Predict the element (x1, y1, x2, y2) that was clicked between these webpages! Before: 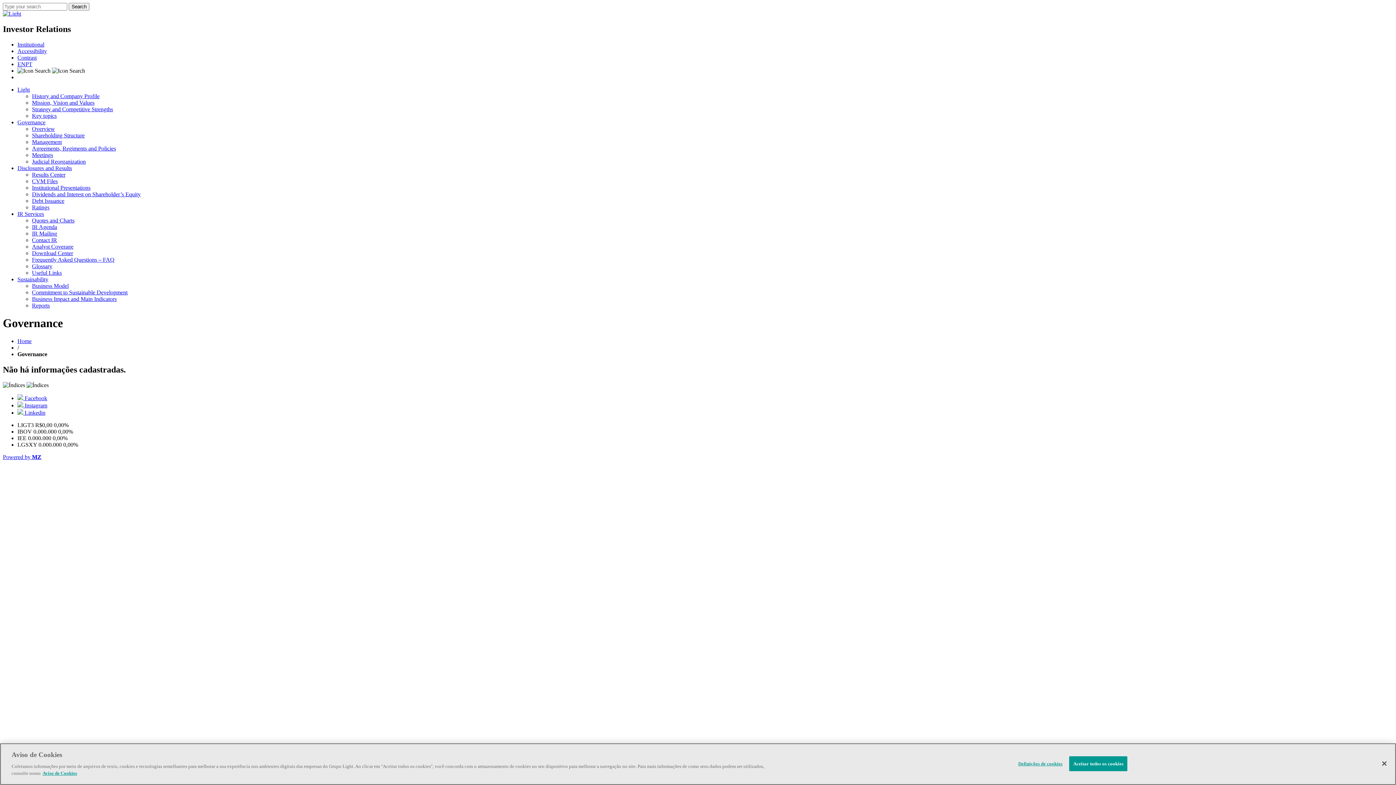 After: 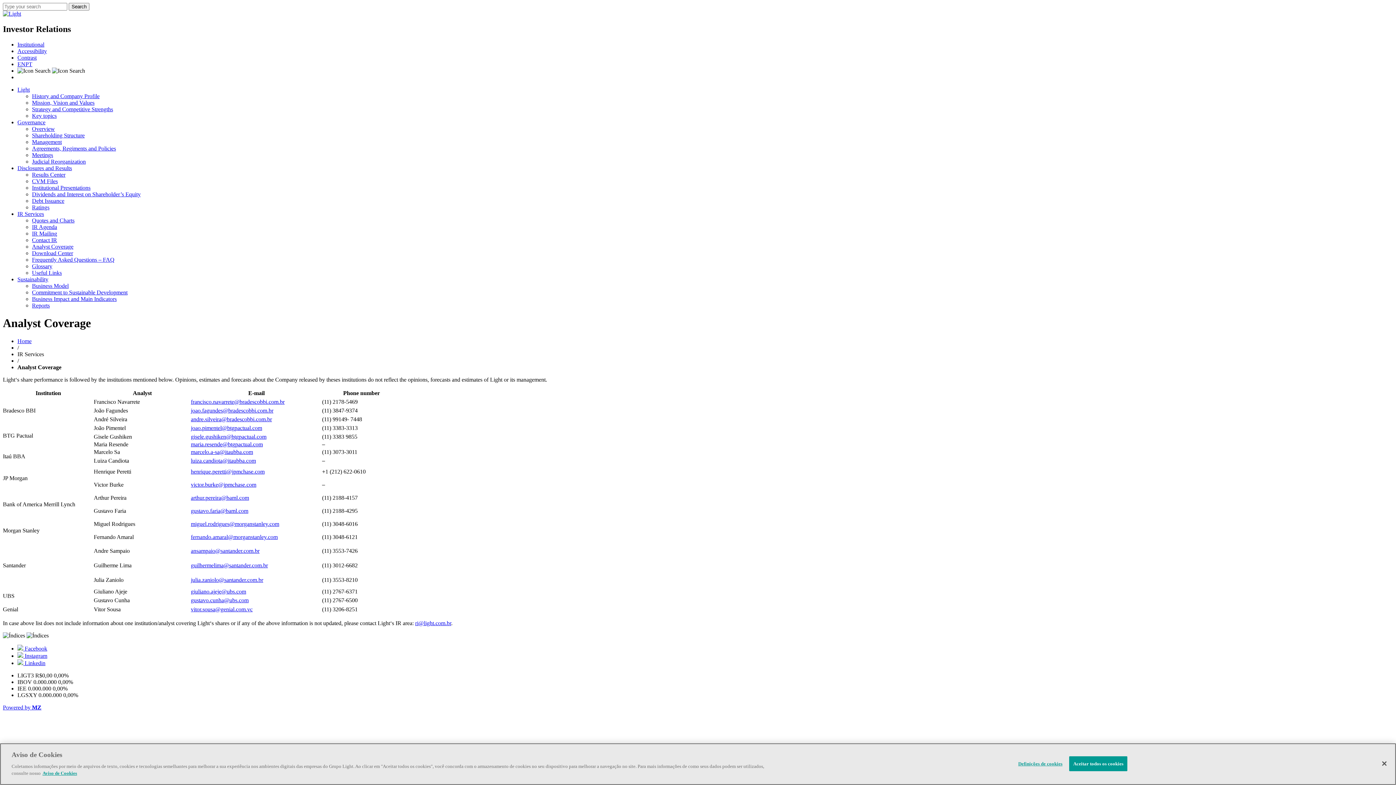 Action: bbox: (32, 243, 73, 249) label: Analyst Coverage